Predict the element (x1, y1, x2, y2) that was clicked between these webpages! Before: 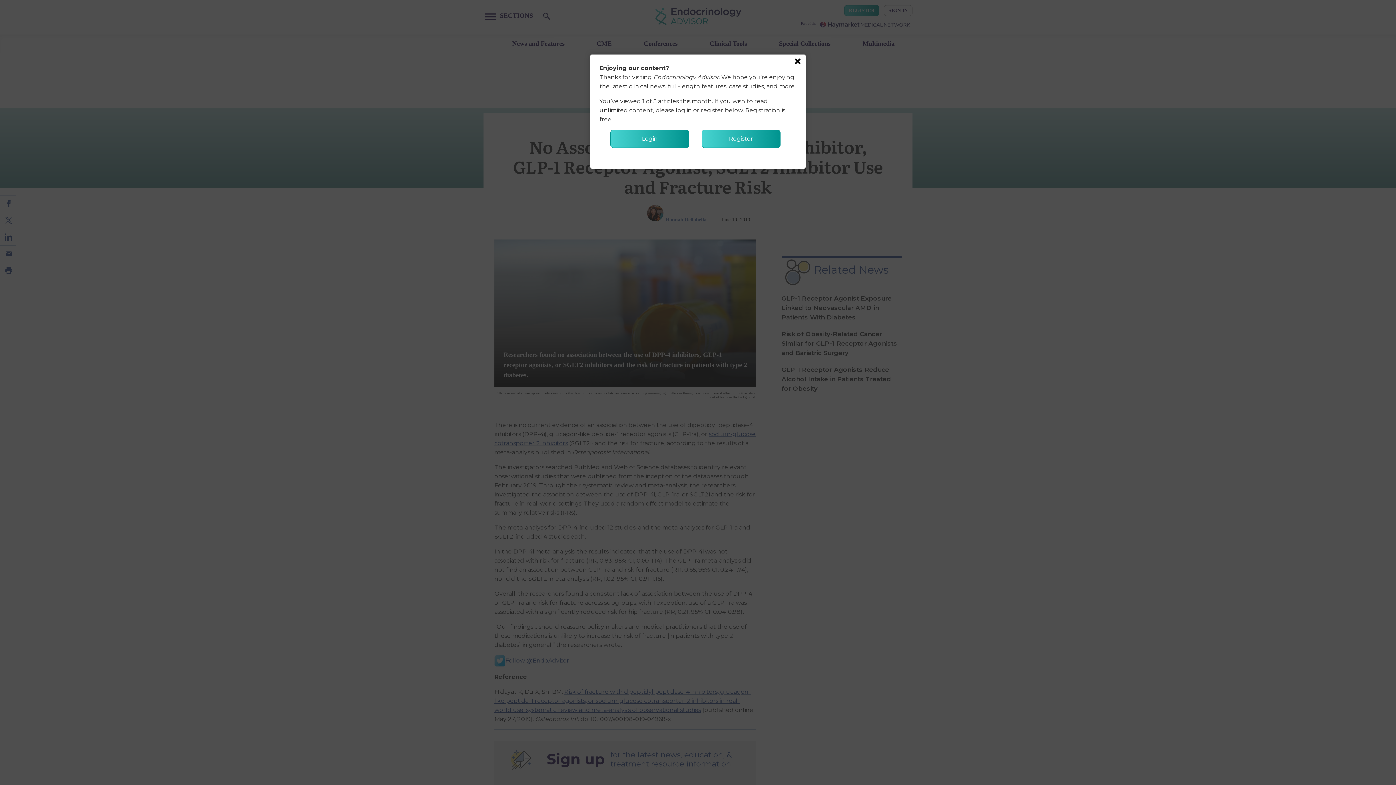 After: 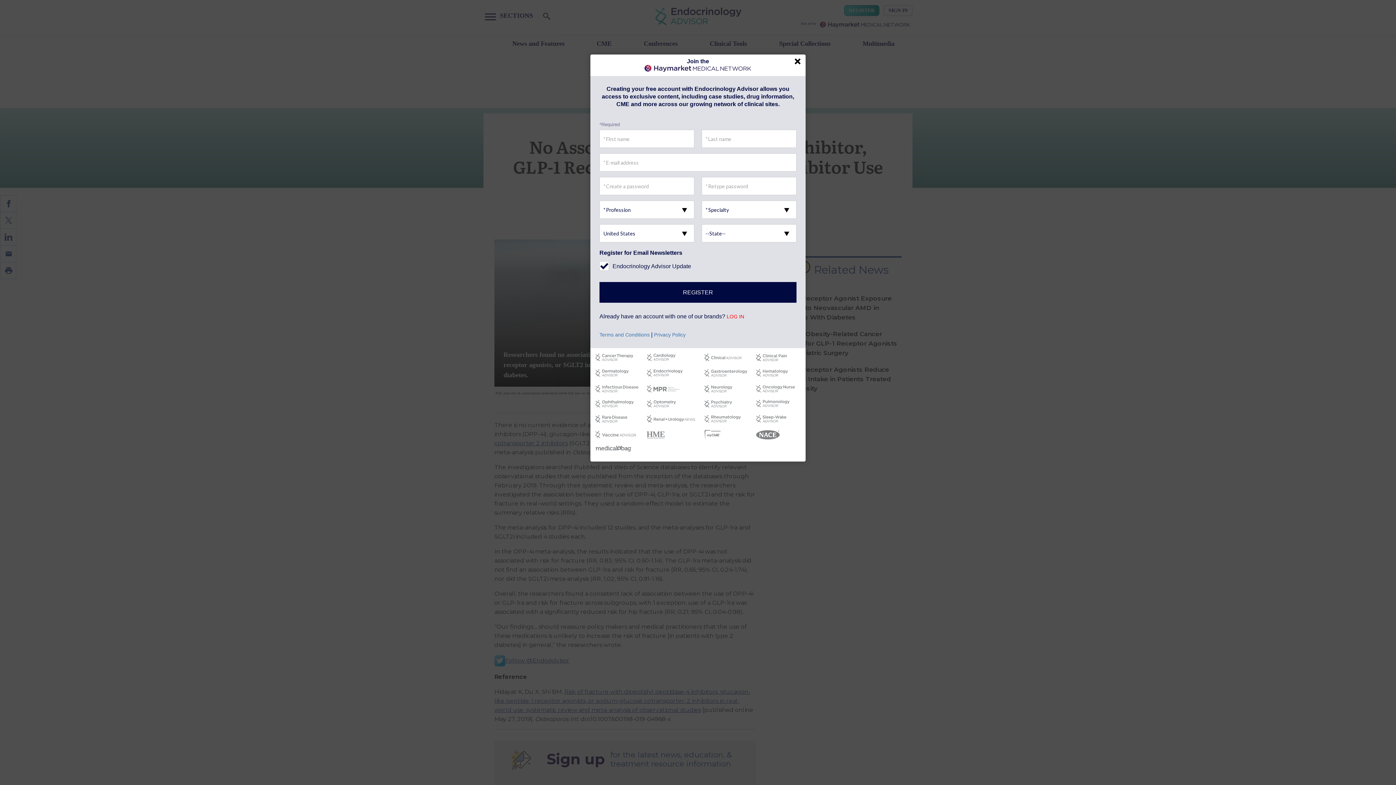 Action: label: Register bbox: (701, 129, 780, 148)